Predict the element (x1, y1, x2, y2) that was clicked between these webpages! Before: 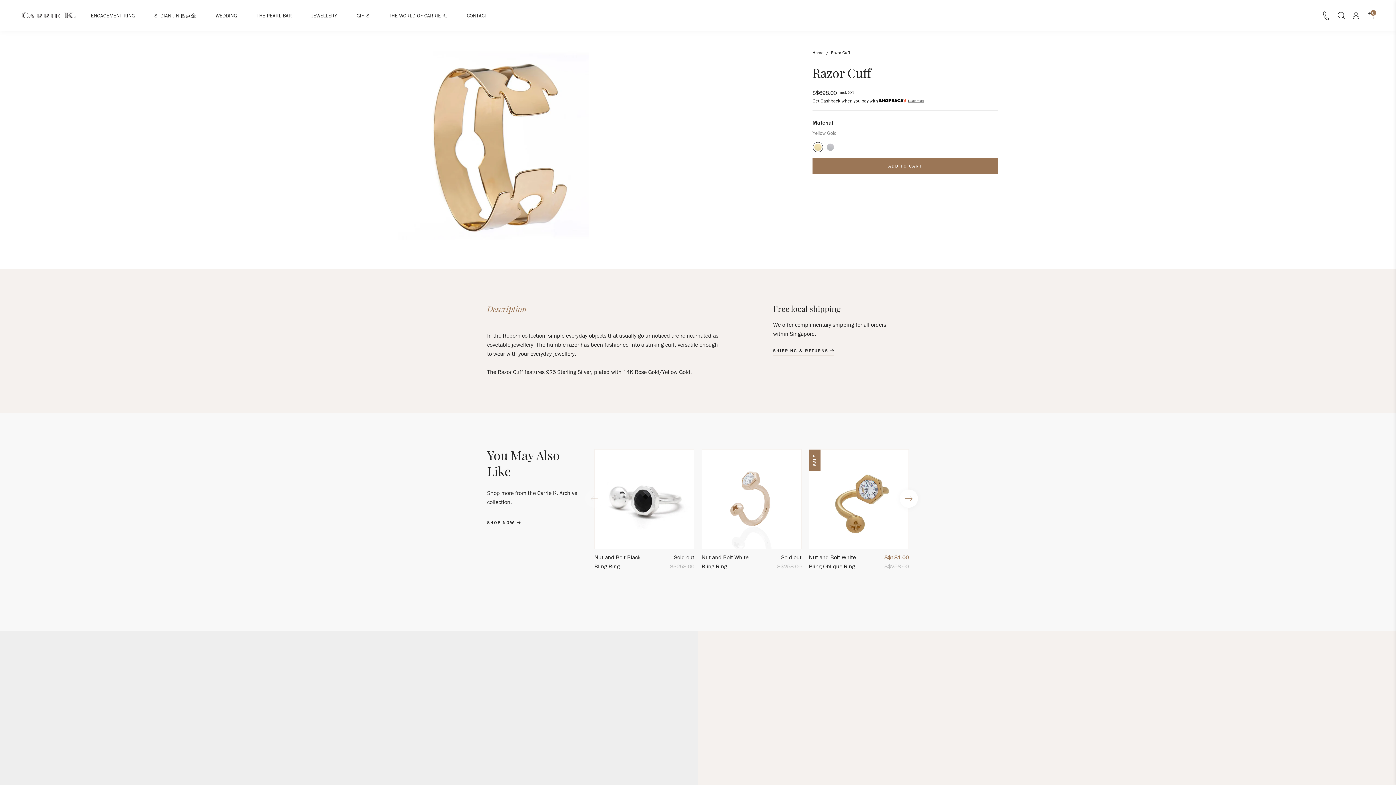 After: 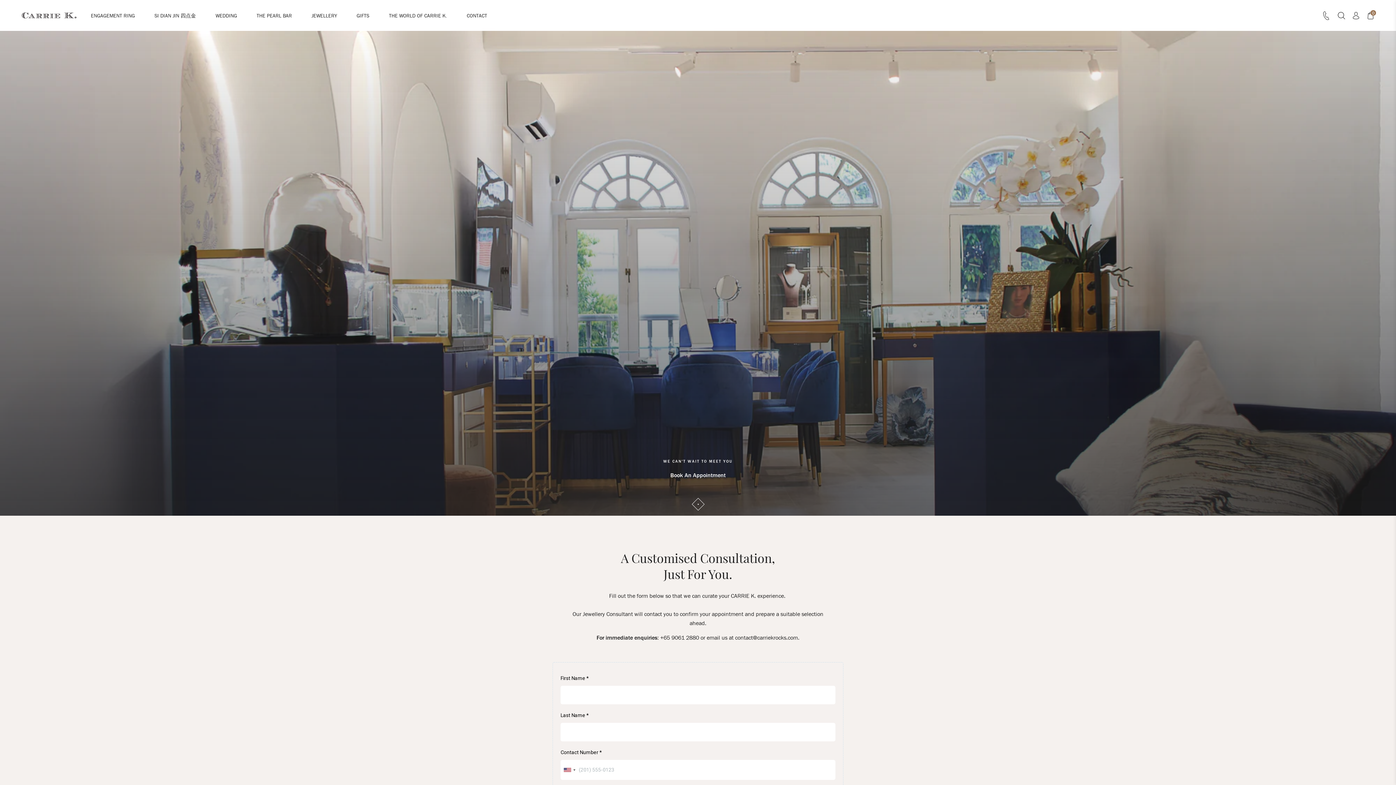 Action: label: CONTACT bbox: (466, 12, 487, 18)